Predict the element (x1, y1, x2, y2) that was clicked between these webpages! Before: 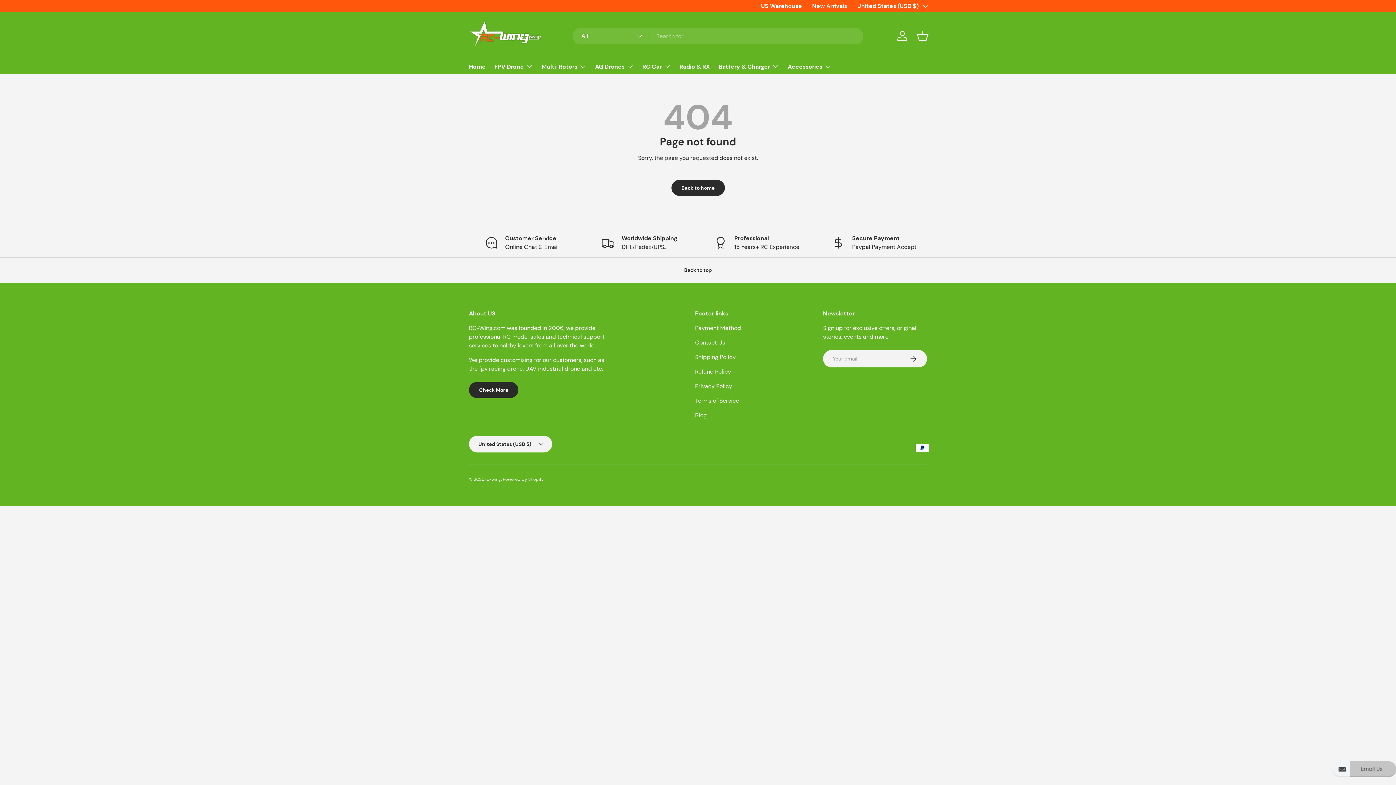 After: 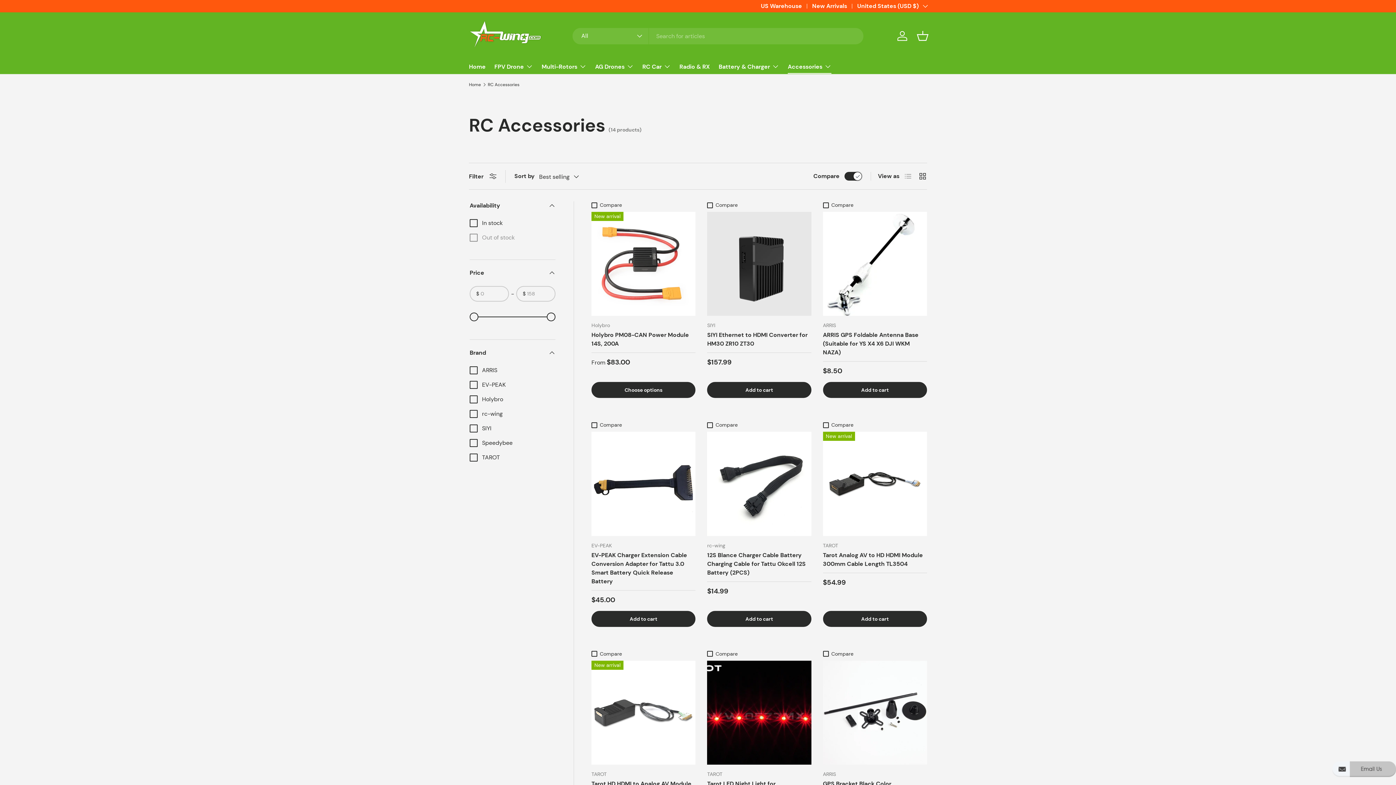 Action: bbox: (788, 59, 831, 73) label: Accessories